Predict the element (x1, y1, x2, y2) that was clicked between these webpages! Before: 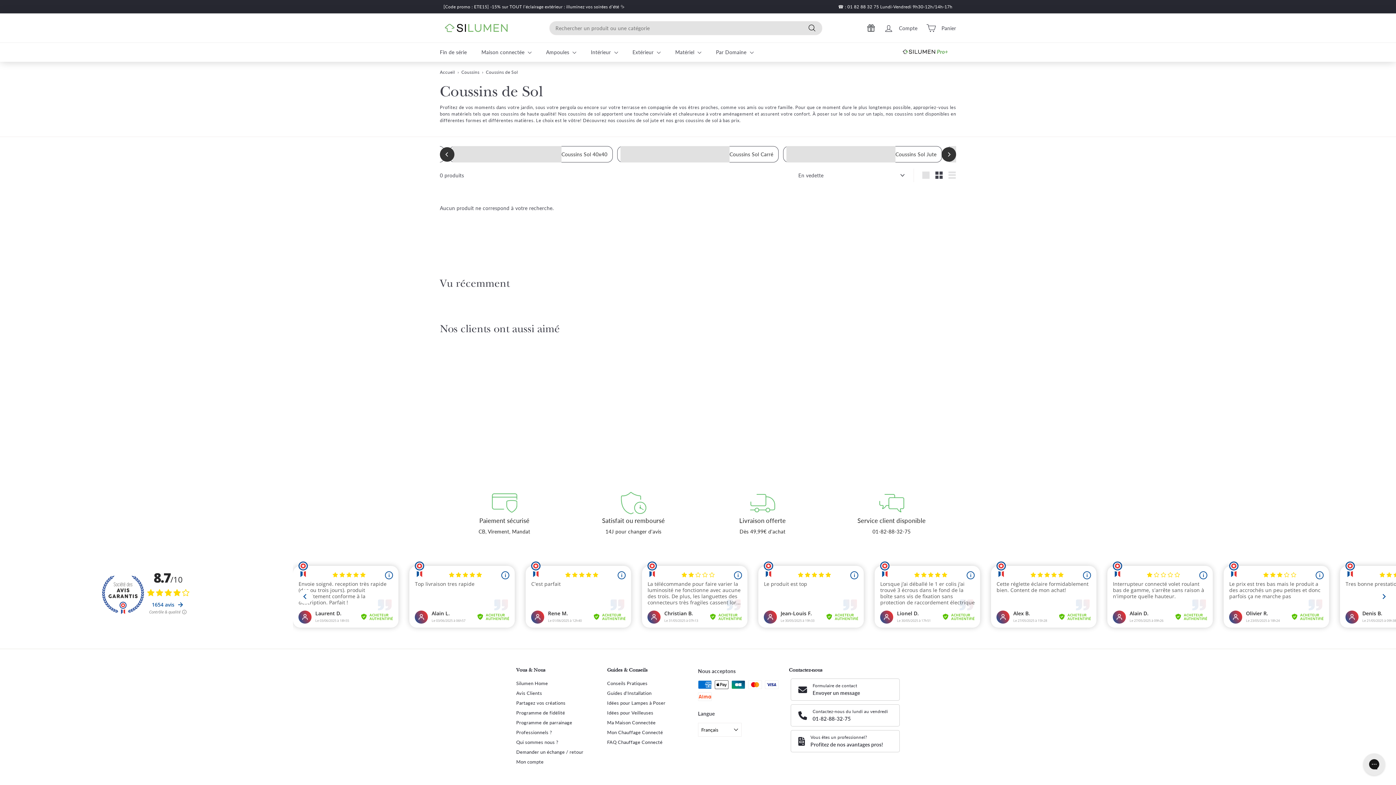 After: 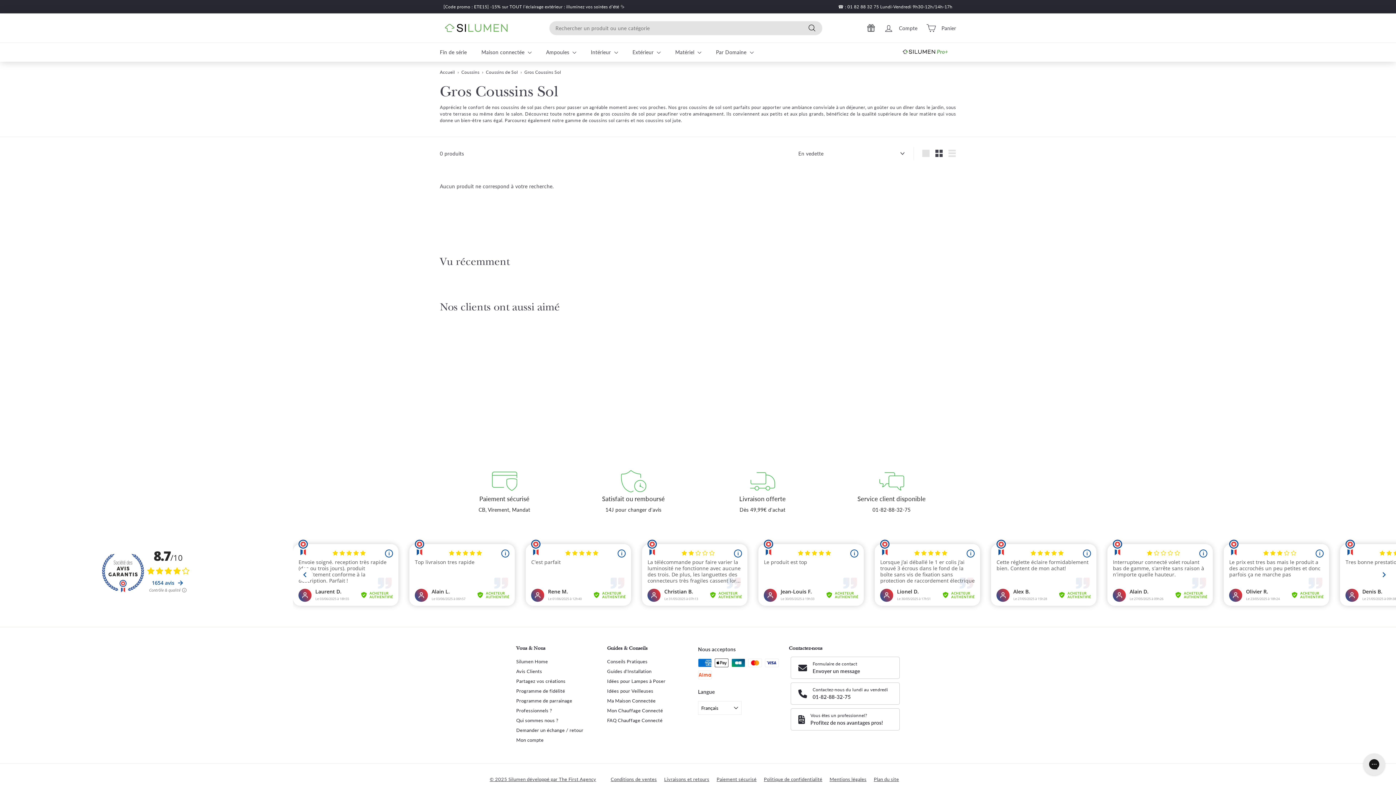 Action: bbox: (674, 117, 719, 123) label: gros coussins de sol 